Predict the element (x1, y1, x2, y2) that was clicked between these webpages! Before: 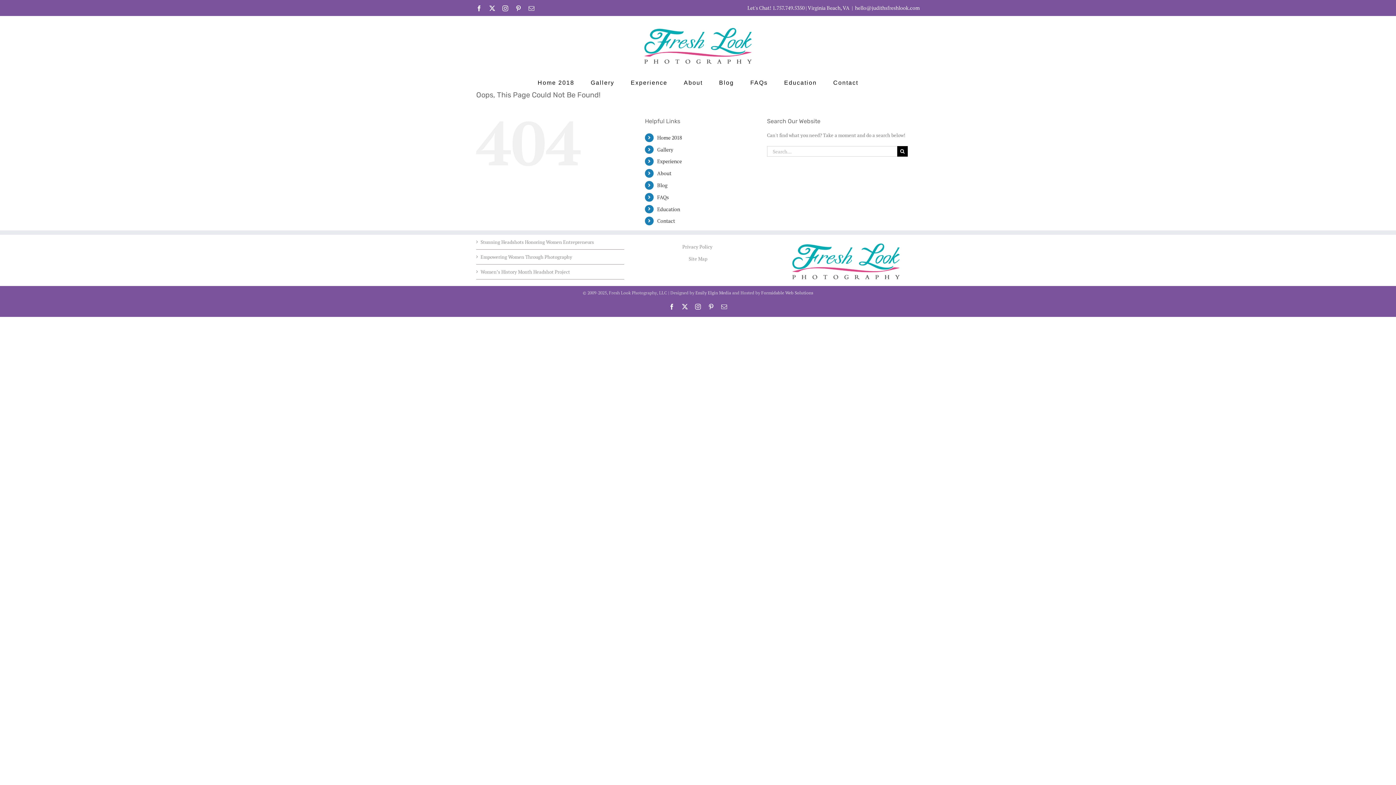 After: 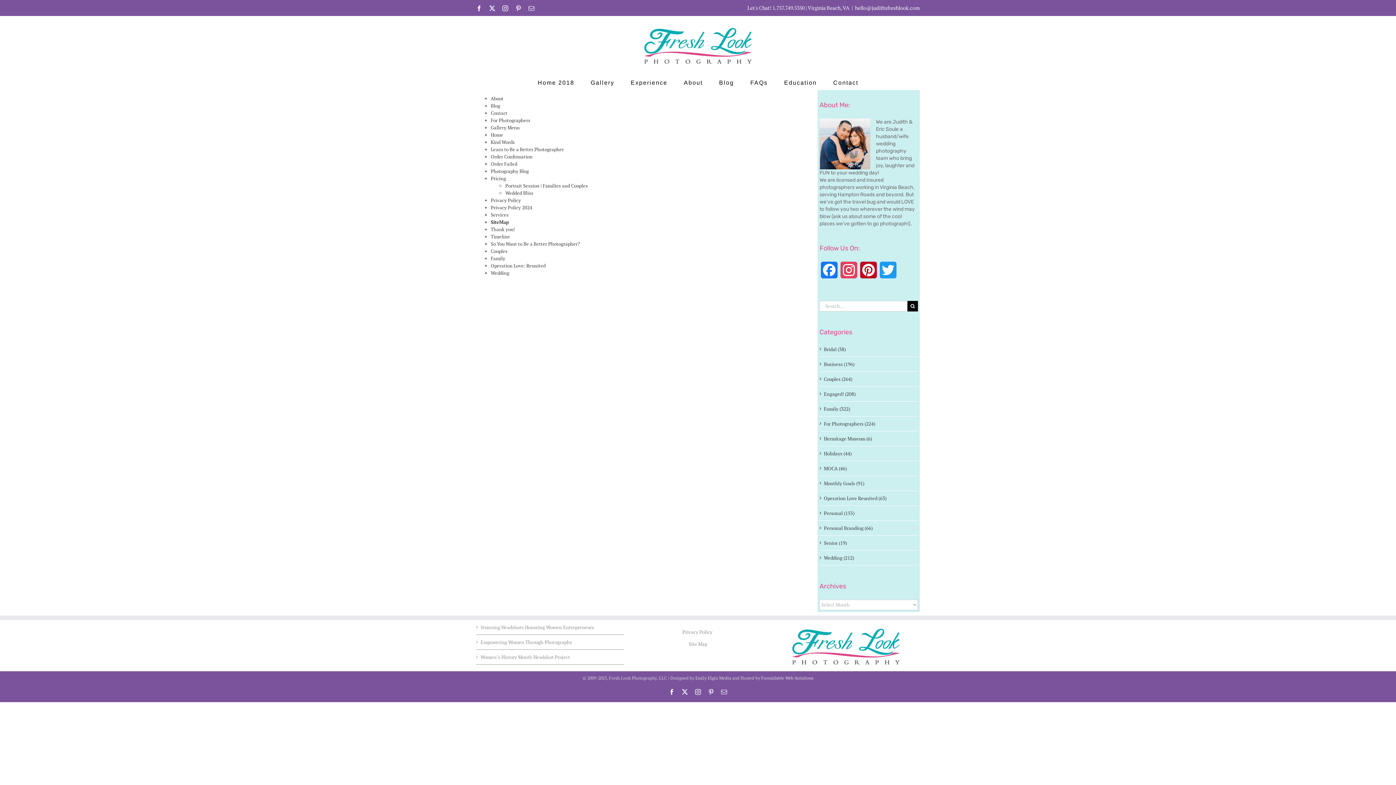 Action: label: Site Map bbox: (688, 255, 707, 262)